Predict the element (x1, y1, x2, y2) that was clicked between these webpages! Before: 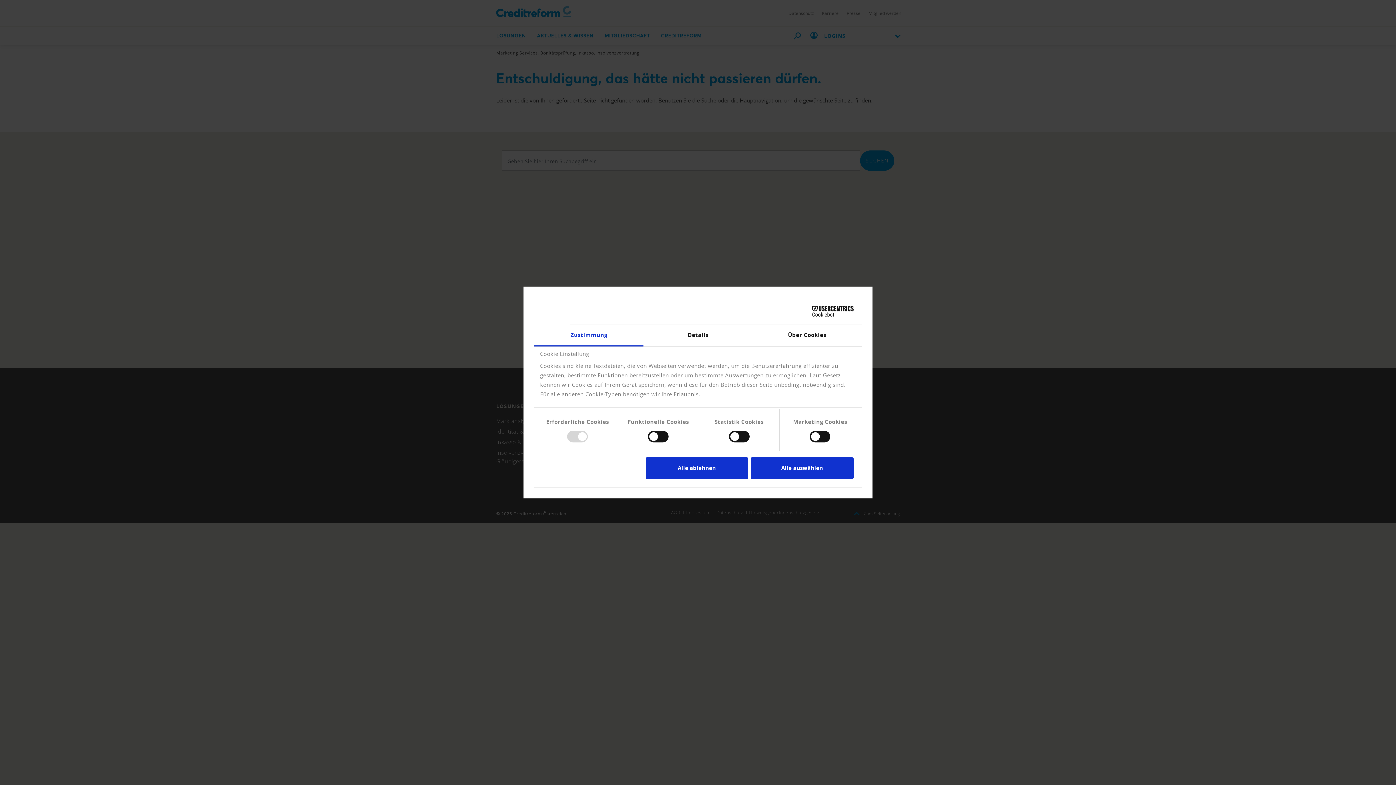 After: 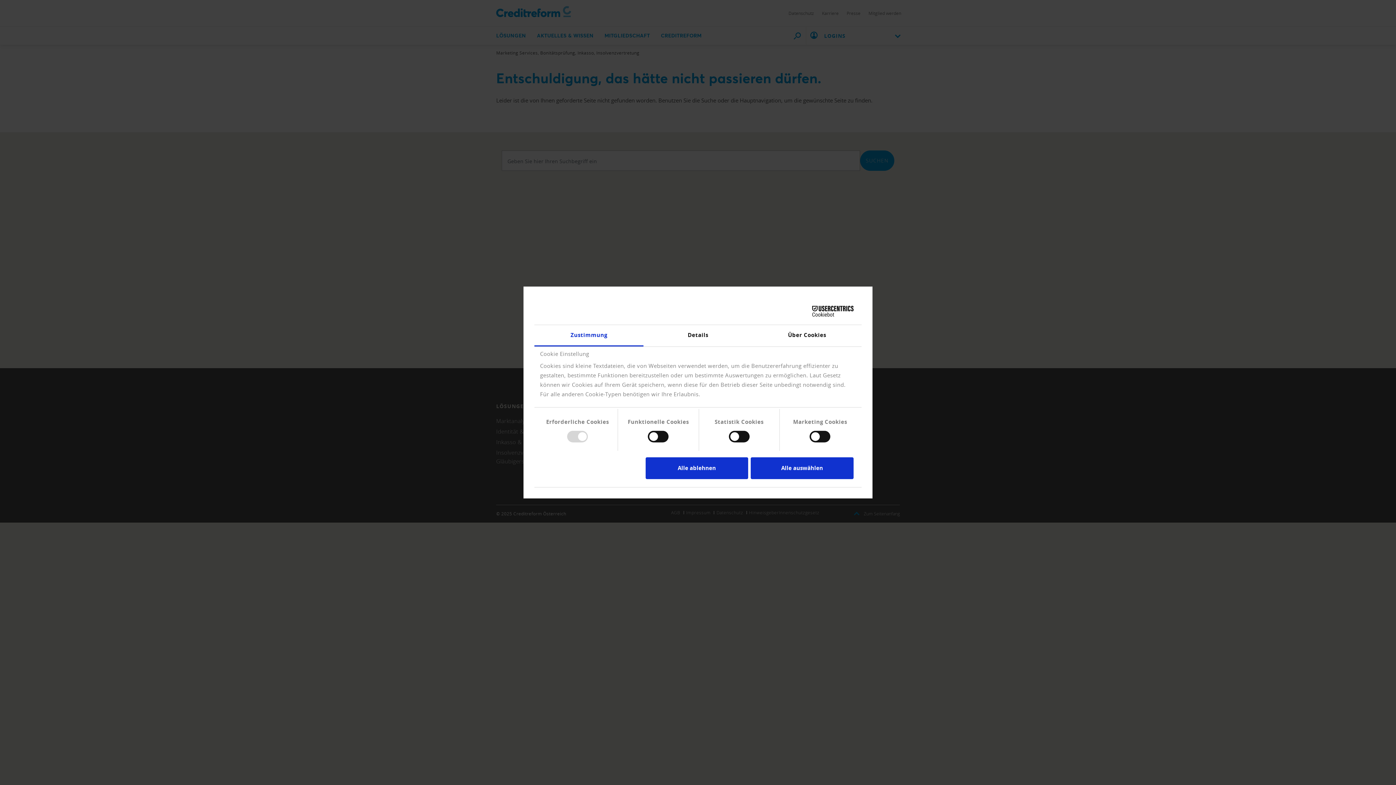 Action: label: Cookiebot - opens in a new window bbox: (790, 305, 853, 316)